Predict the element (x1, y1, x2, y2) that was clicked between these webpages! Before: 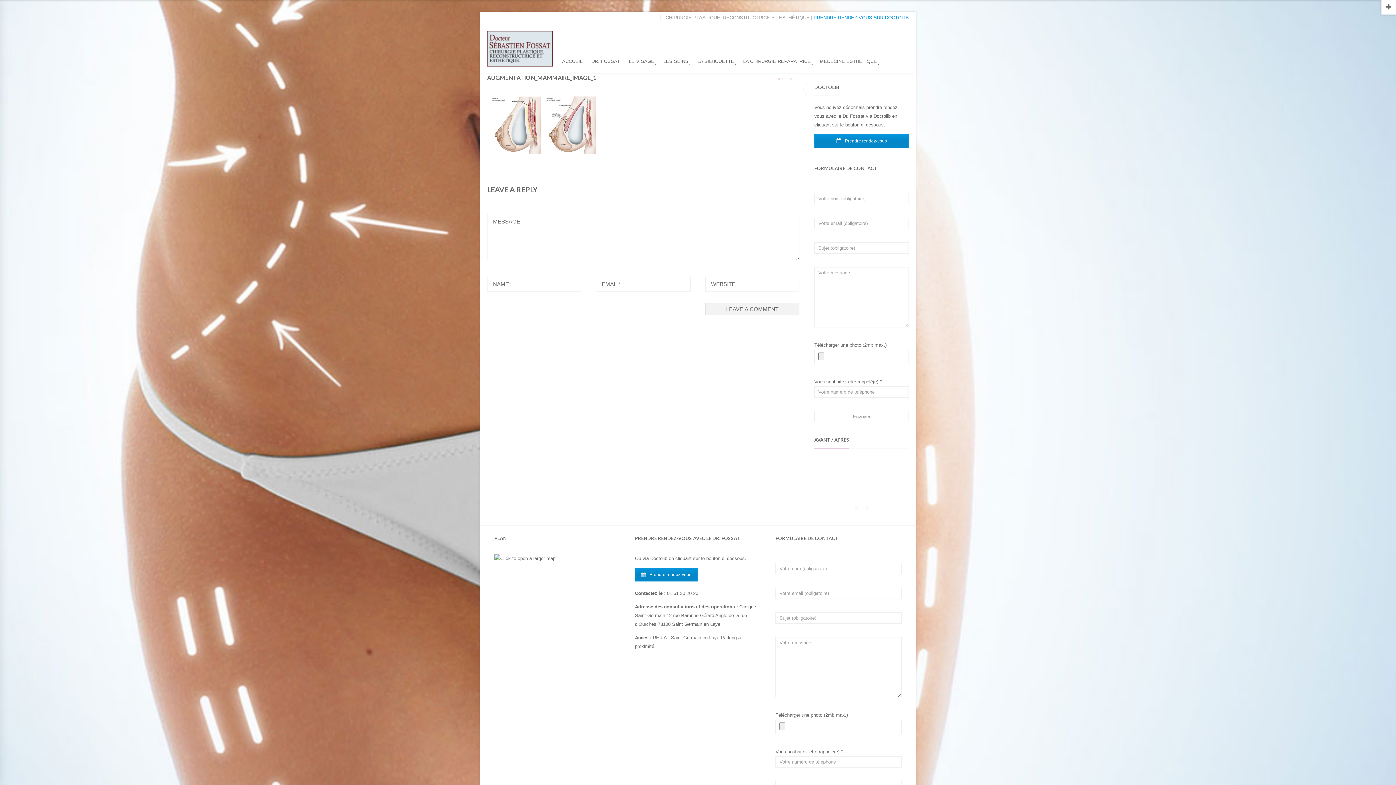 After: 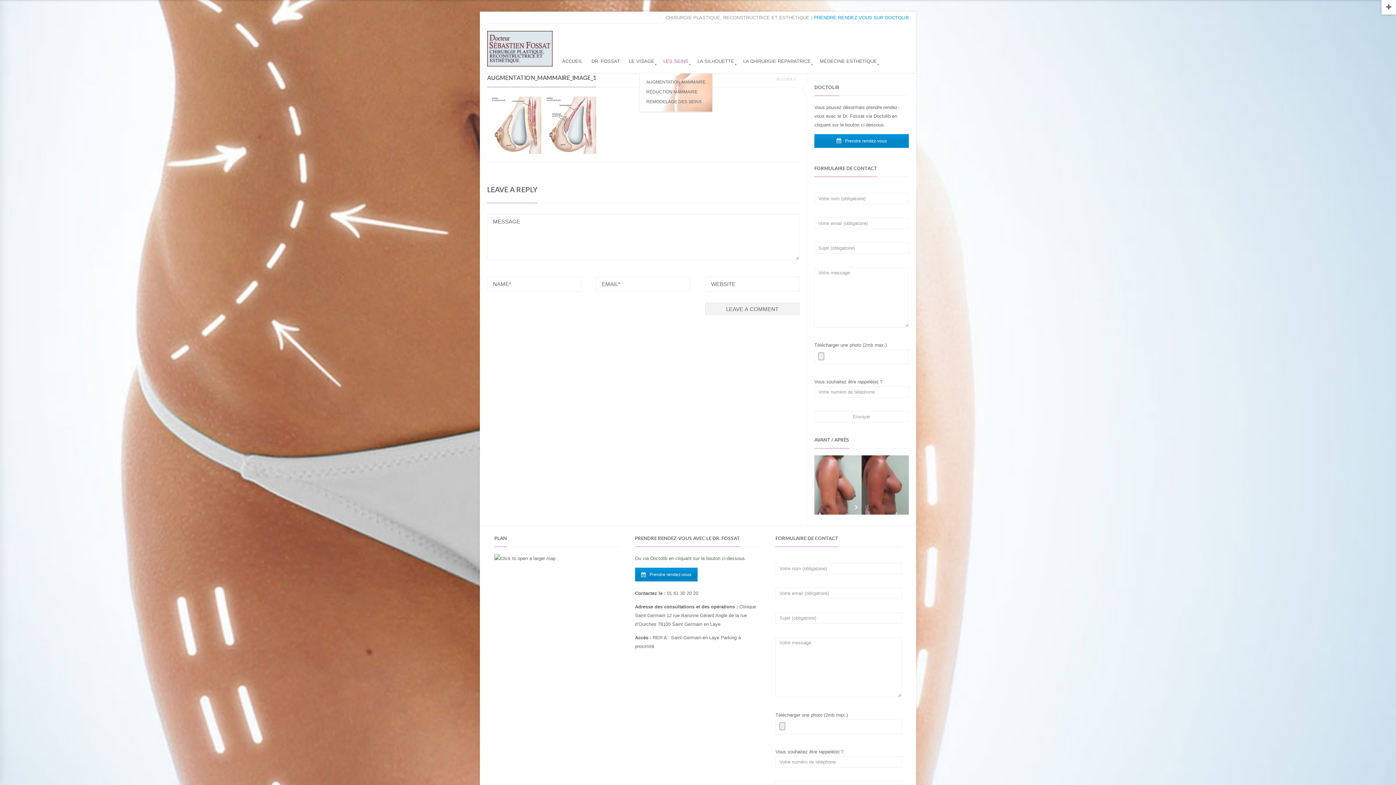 Action: label: LES SEINS bbox: (662, 47, 690, 72)